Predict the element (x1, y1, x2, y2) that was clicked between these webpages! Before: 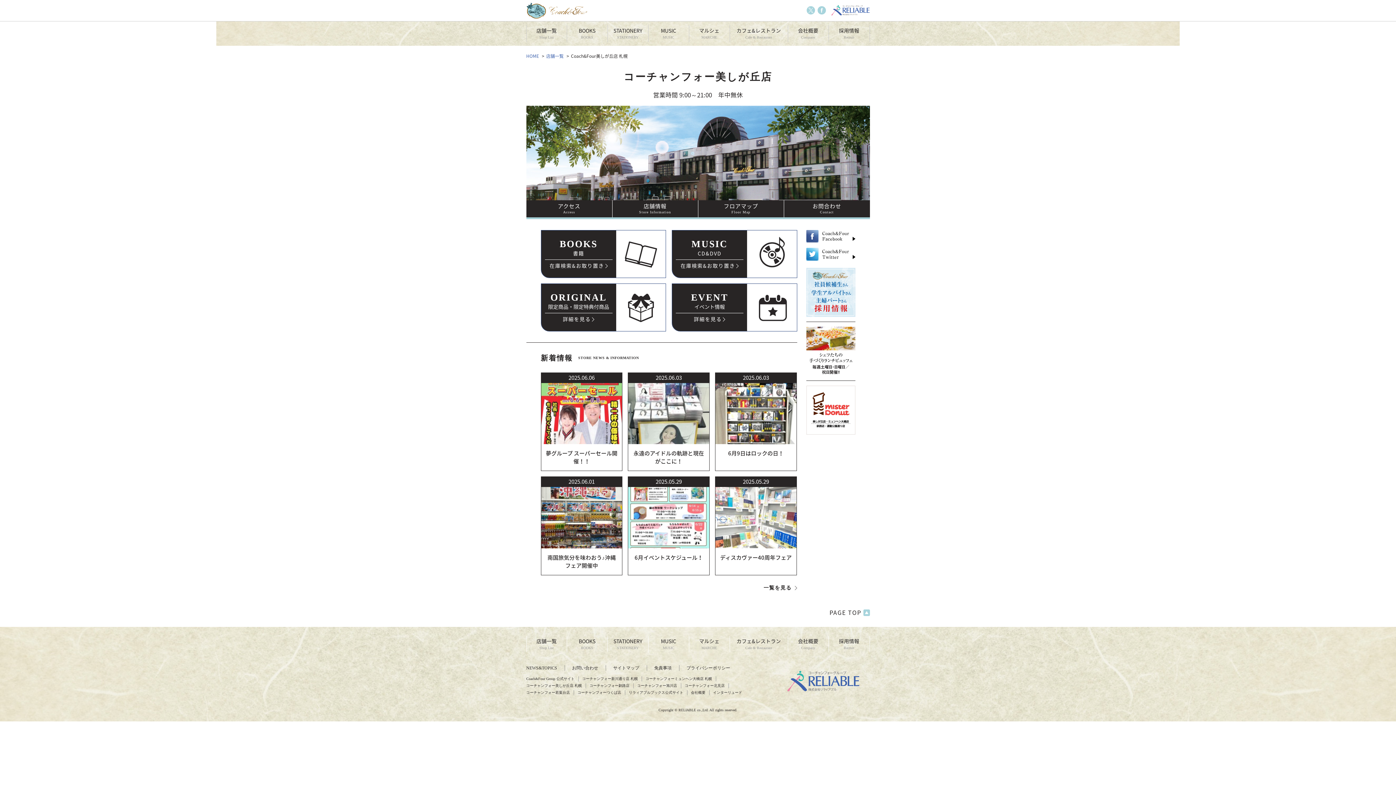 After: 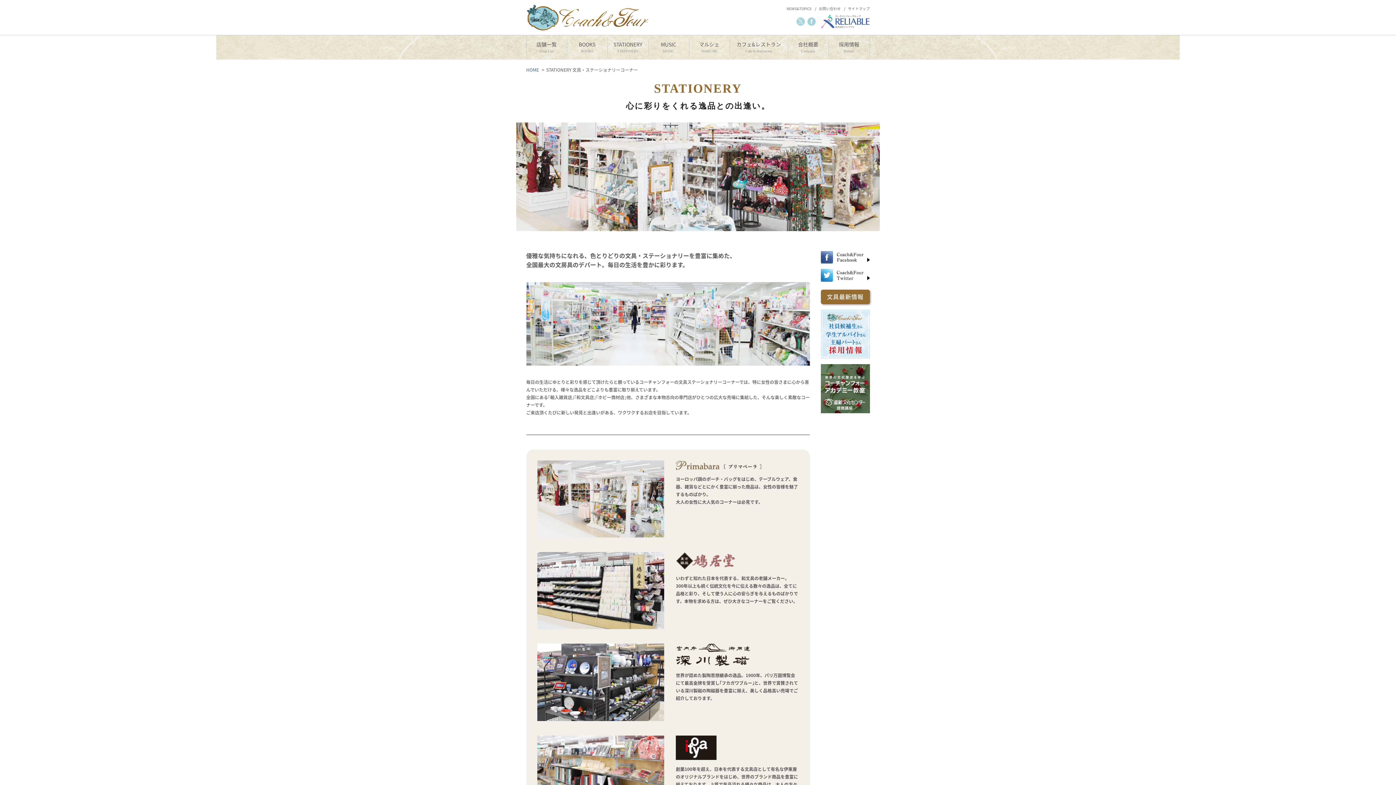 Action: label: STATIONERY
STATIONERY bbox: (607, 24, 648, 42)